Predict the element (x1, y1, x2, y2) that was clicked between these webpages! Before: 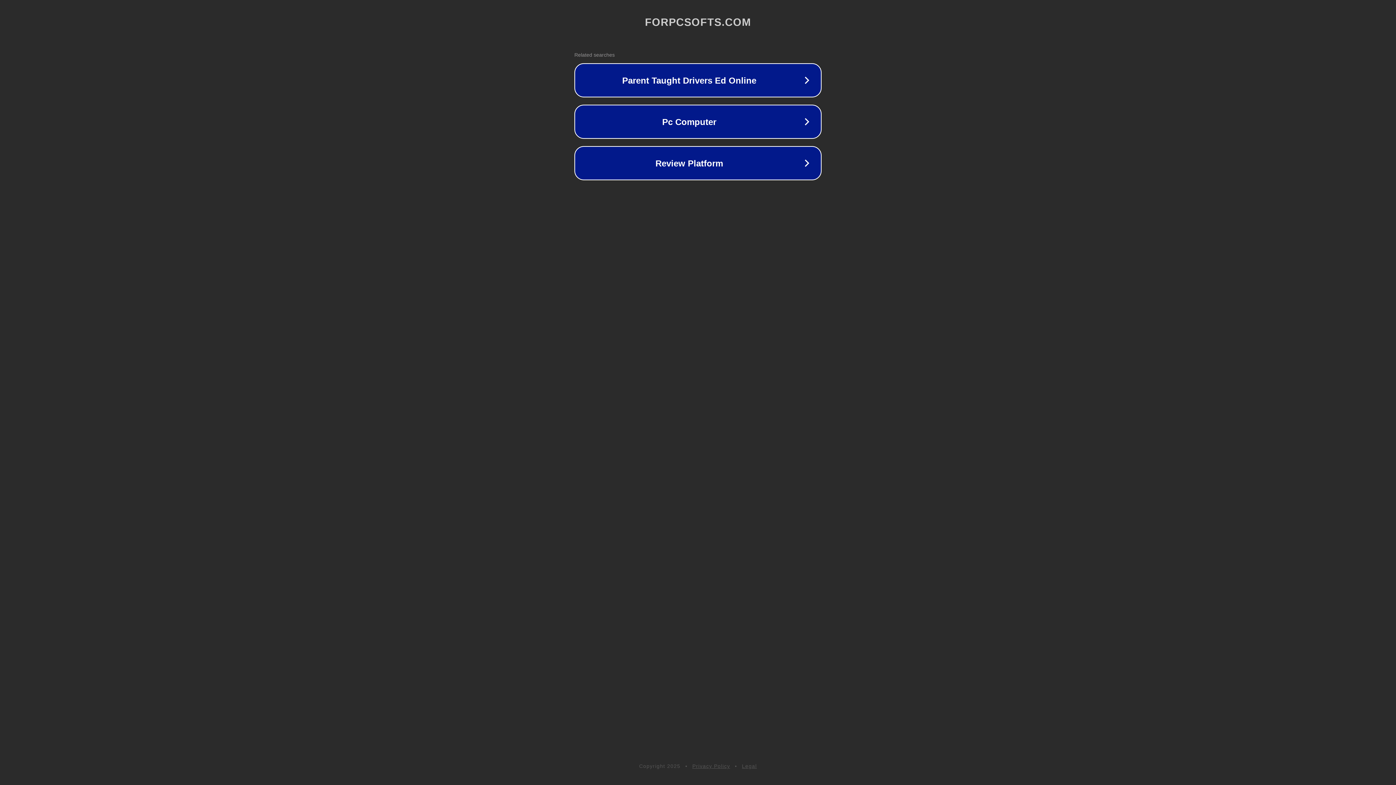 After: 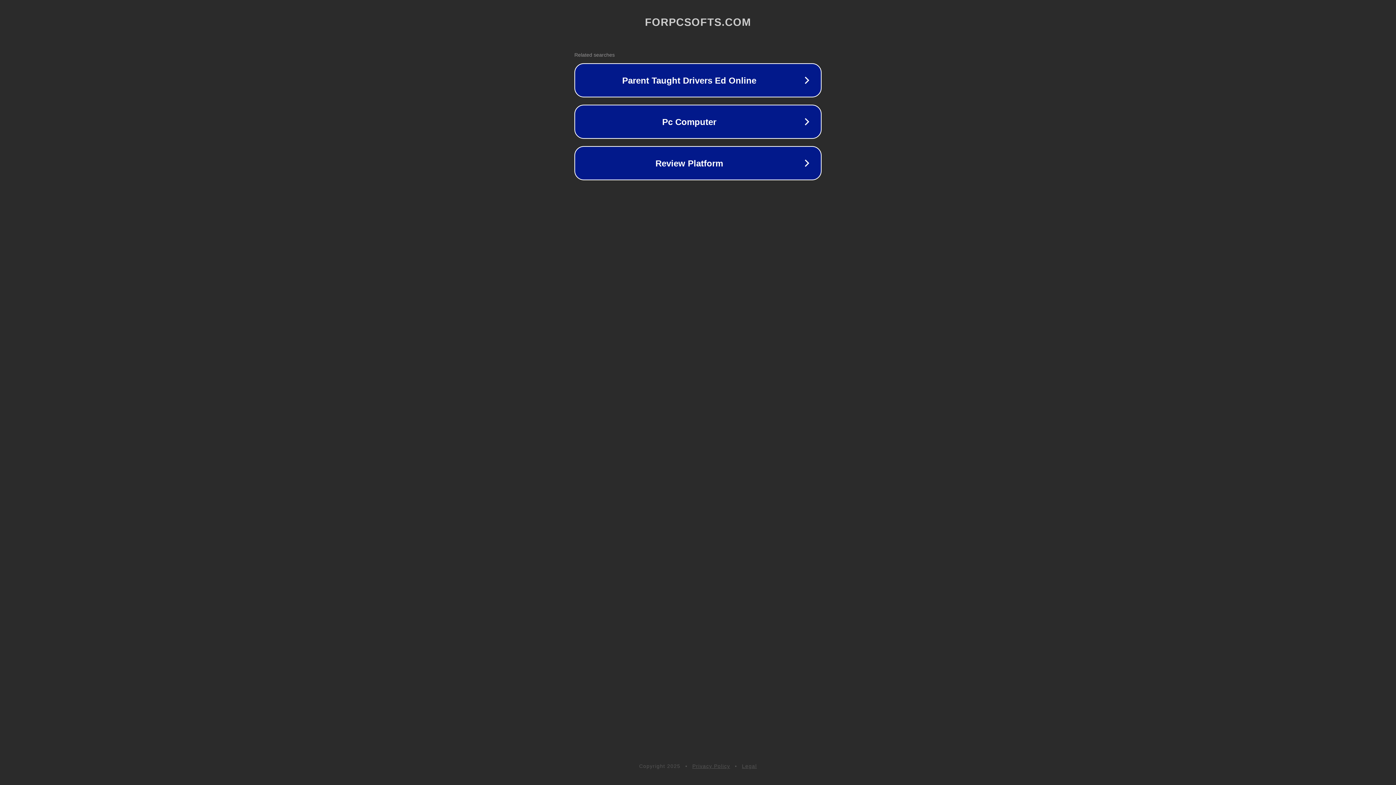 Action: bbox: (742, 763, 757, 769) label: Legal